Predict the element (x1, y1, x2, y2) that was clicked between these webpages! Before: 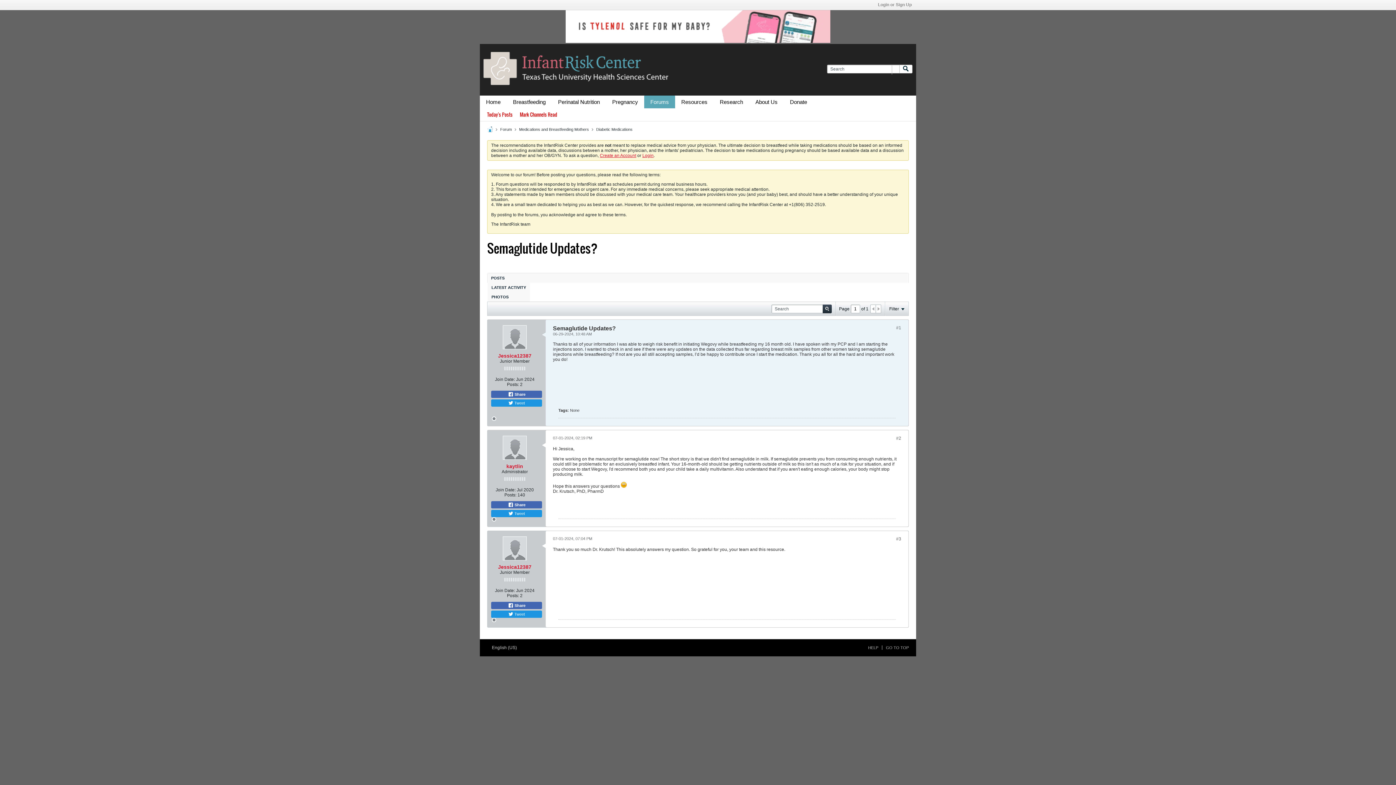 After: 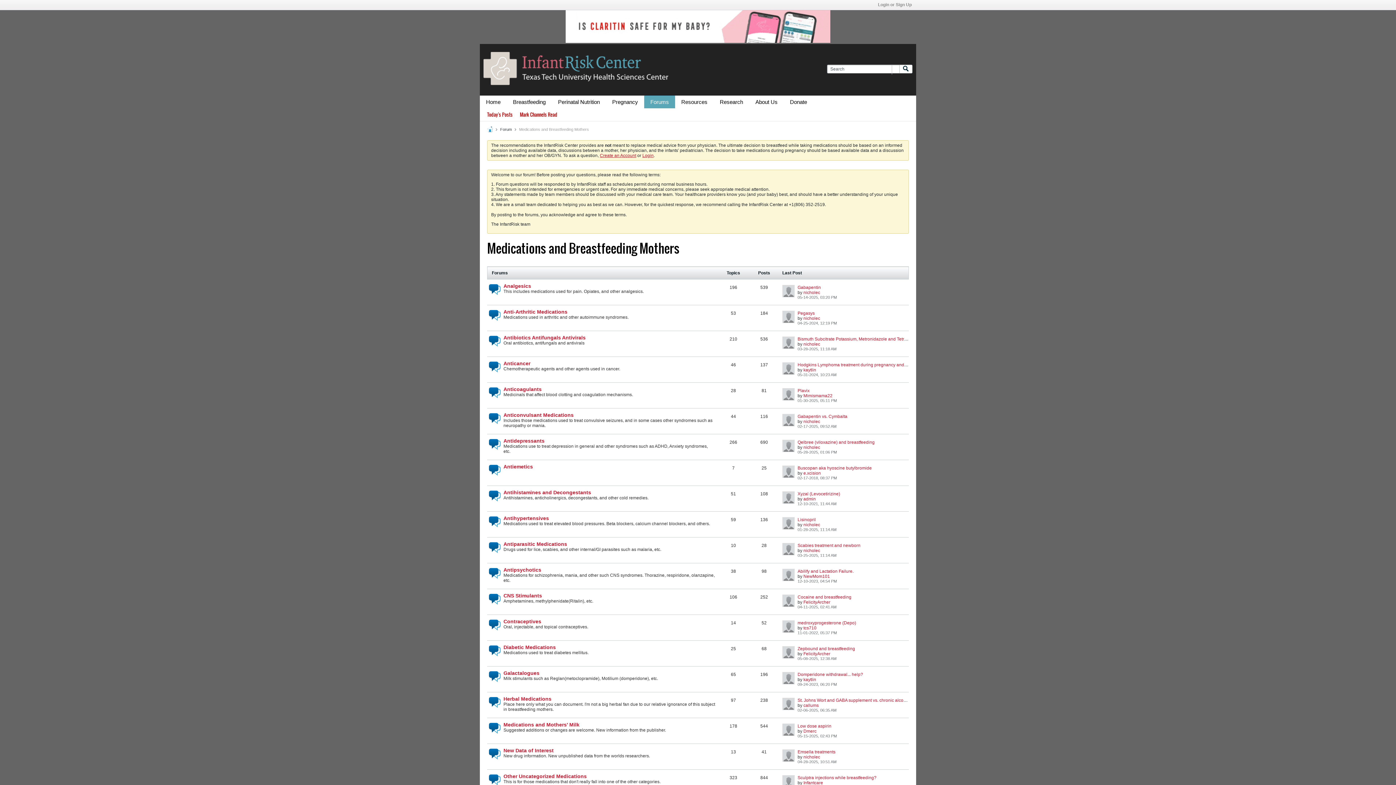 Action: label: Medications and Breastfeeding Mothers bbox: (519, 127, 589, 131)